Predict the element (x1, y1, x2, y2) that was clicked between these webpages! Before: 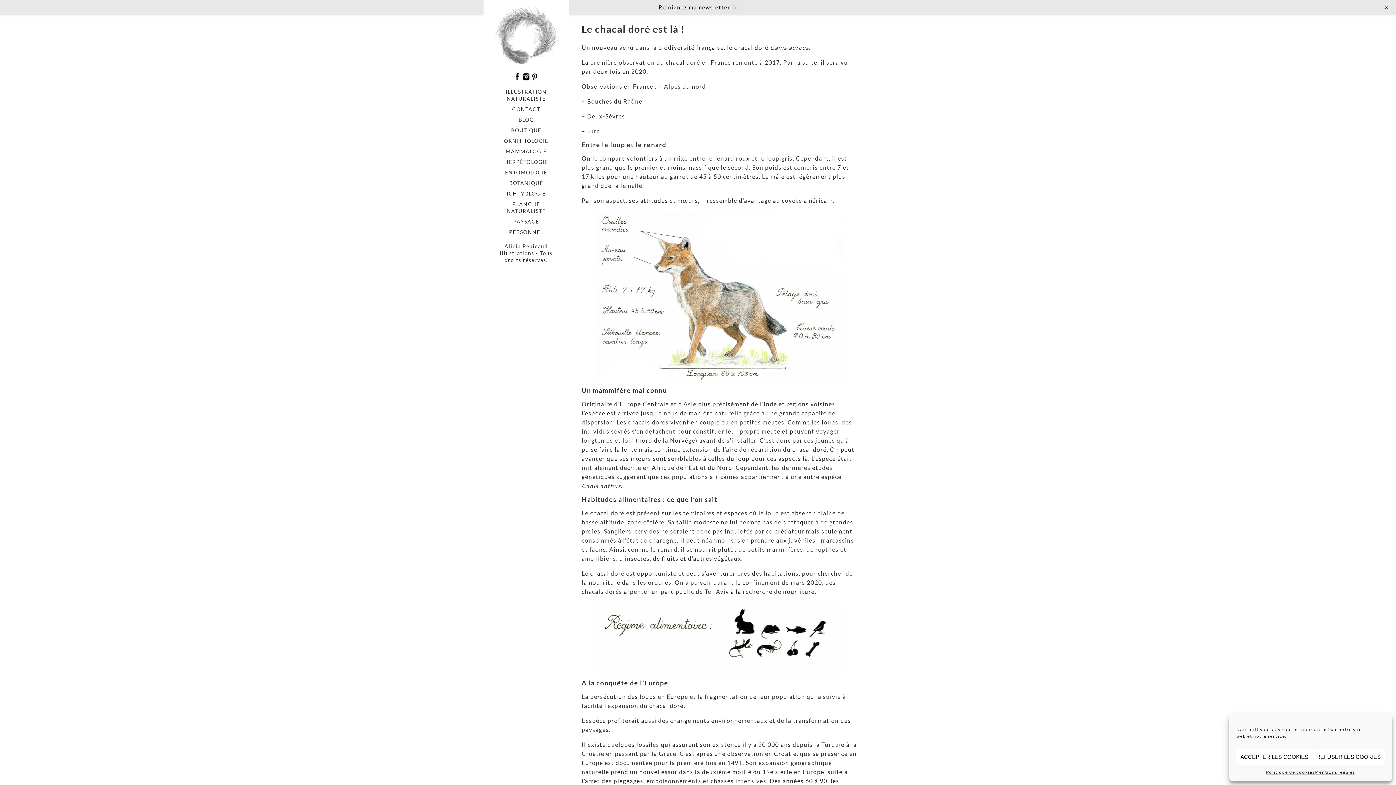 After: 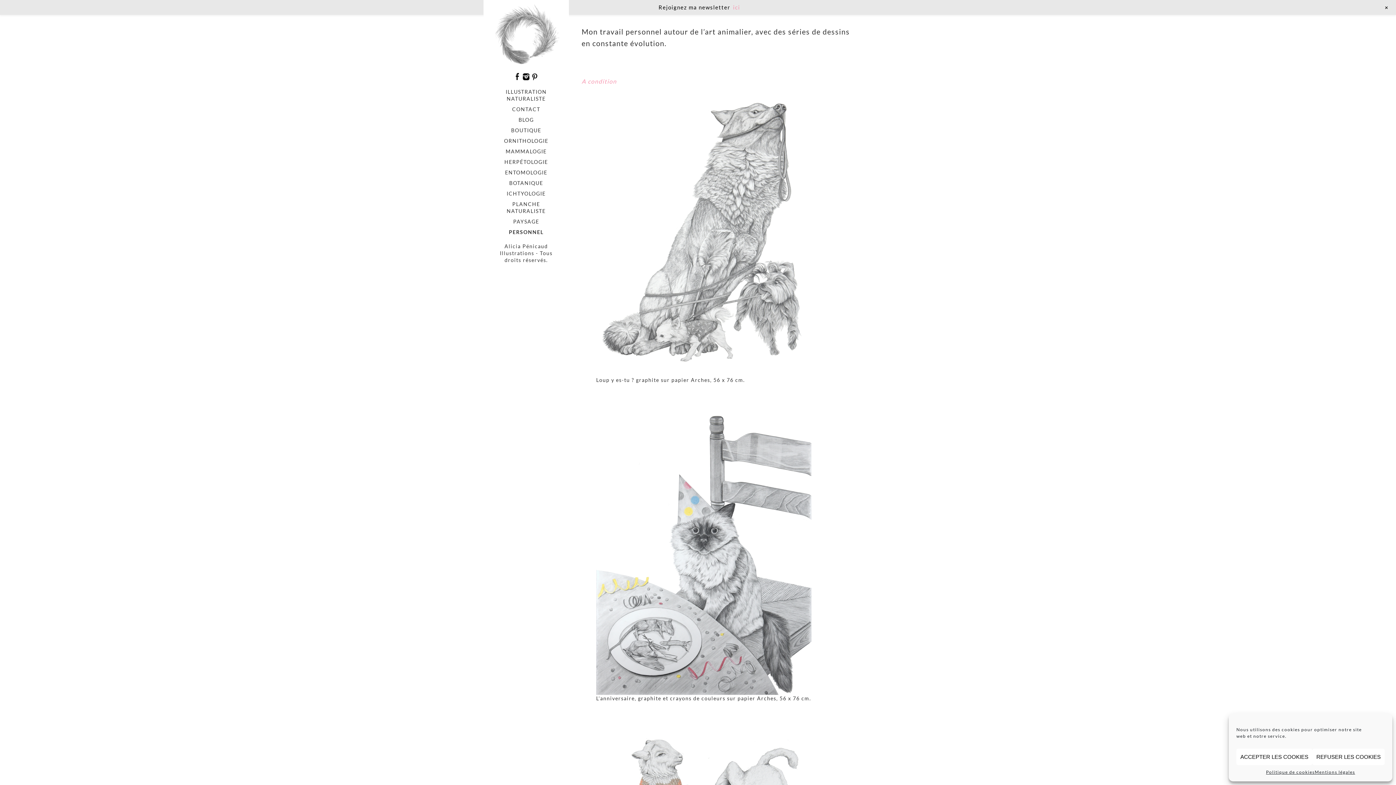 Action: bbox: (490, 226, 561, 237) label: PERSONNEL